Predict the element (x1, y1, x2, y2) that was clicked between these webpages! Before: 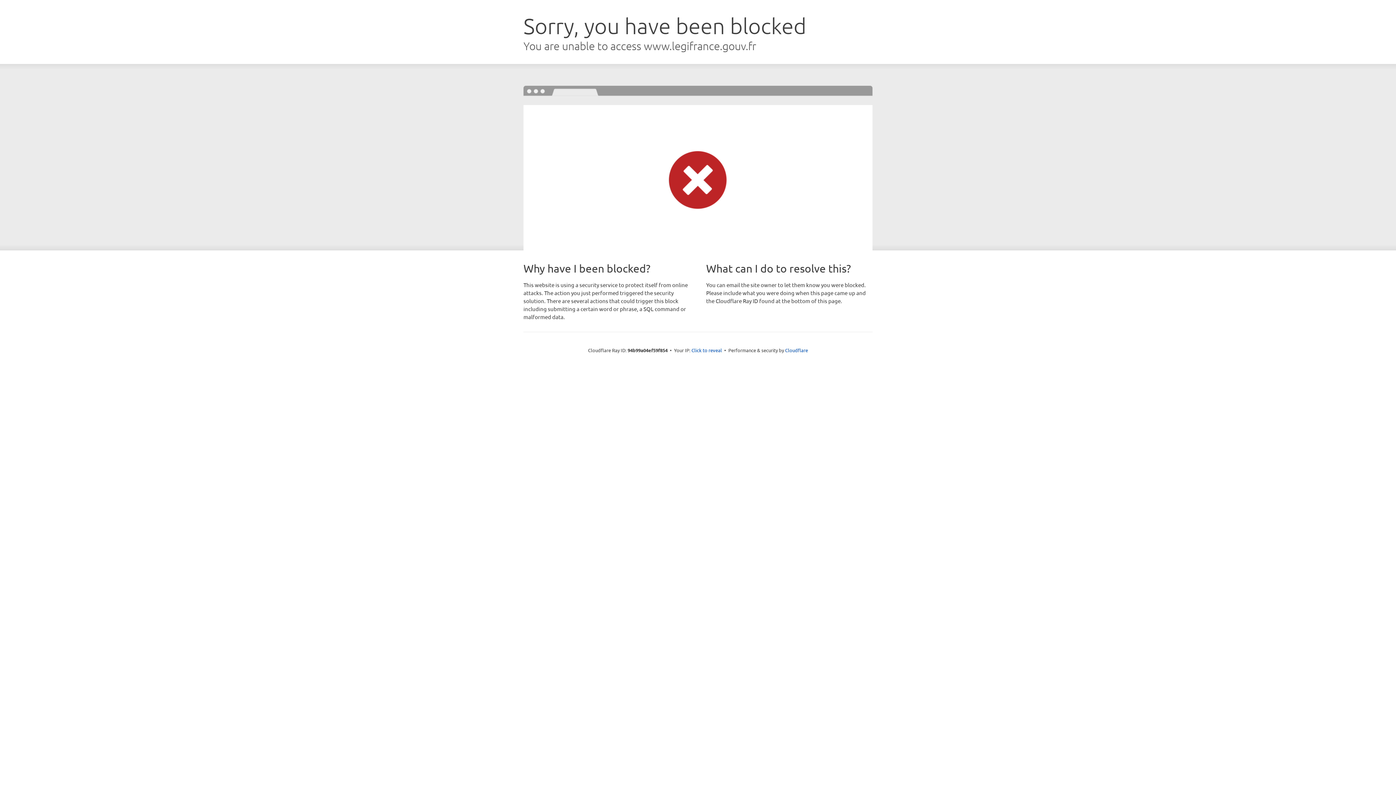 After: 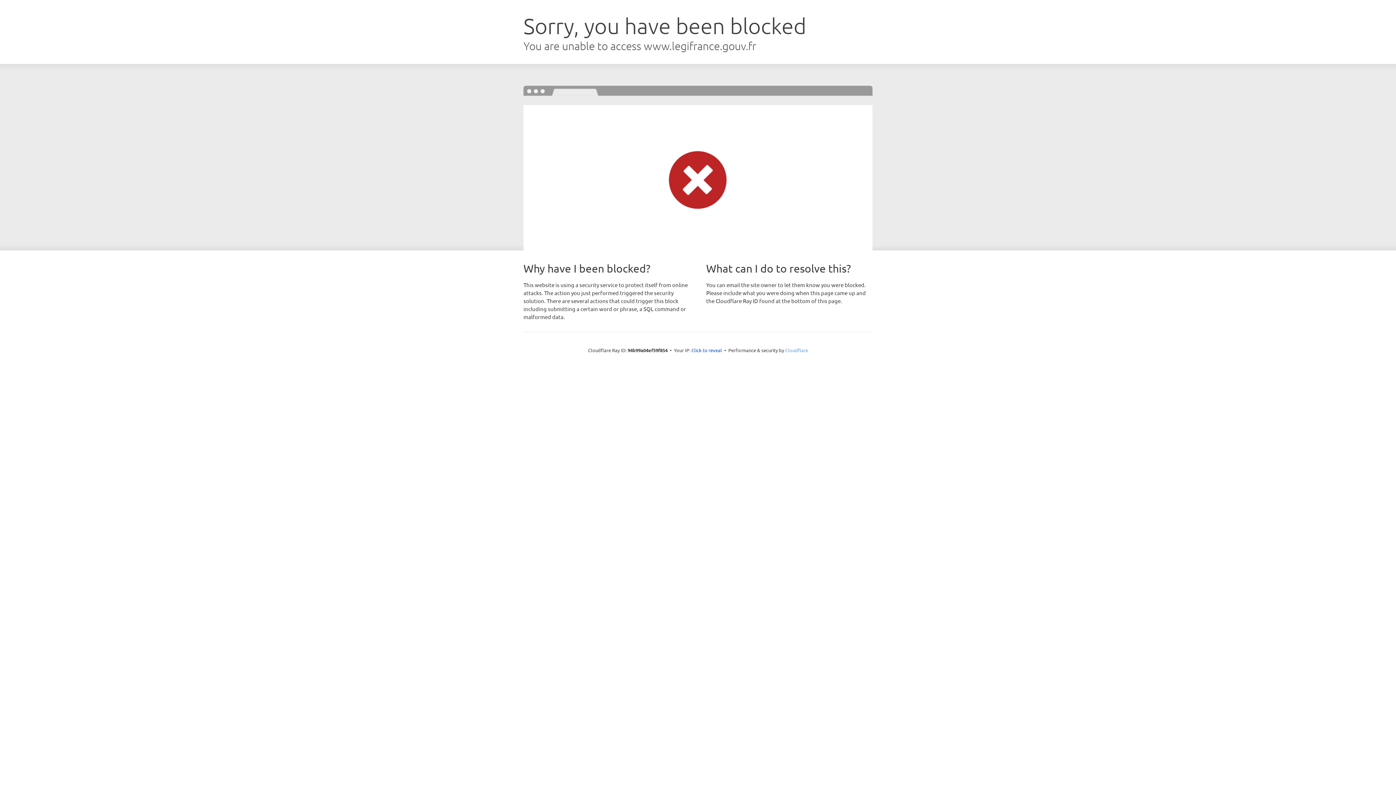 Action: bbox: (785, 347, 808, 353) label: Cloudflare